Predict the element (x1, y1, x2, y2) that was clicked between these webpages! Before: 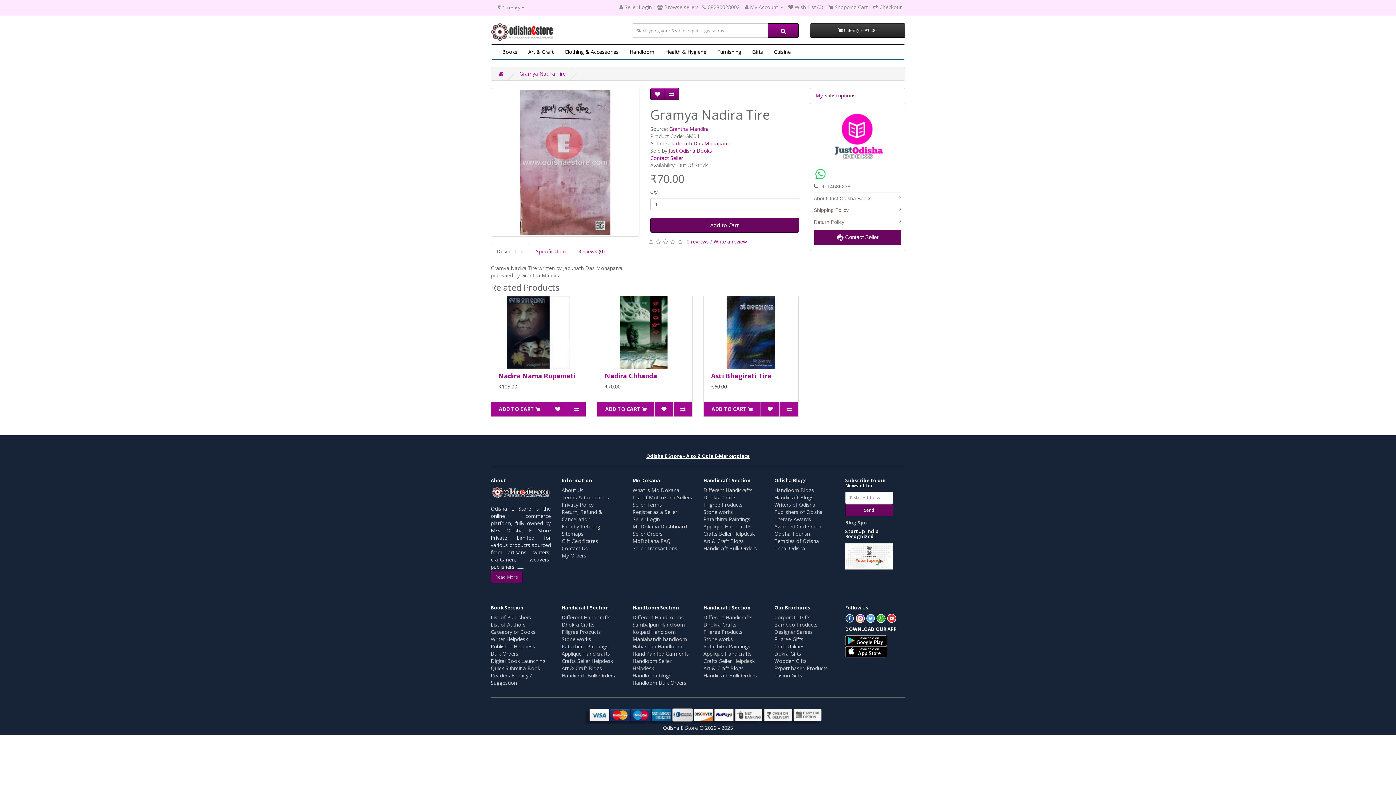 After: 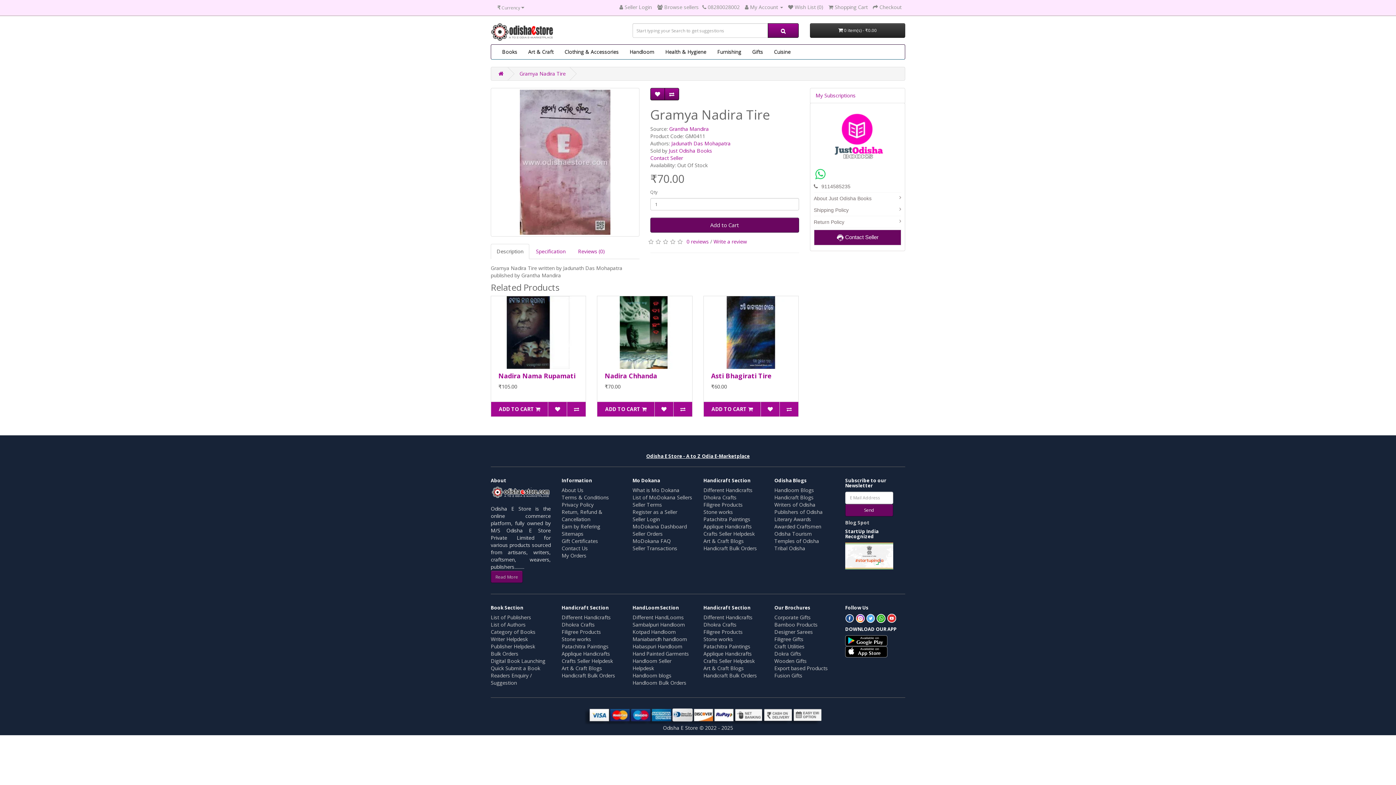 Action: bbox: (845, 614, 854, 621)